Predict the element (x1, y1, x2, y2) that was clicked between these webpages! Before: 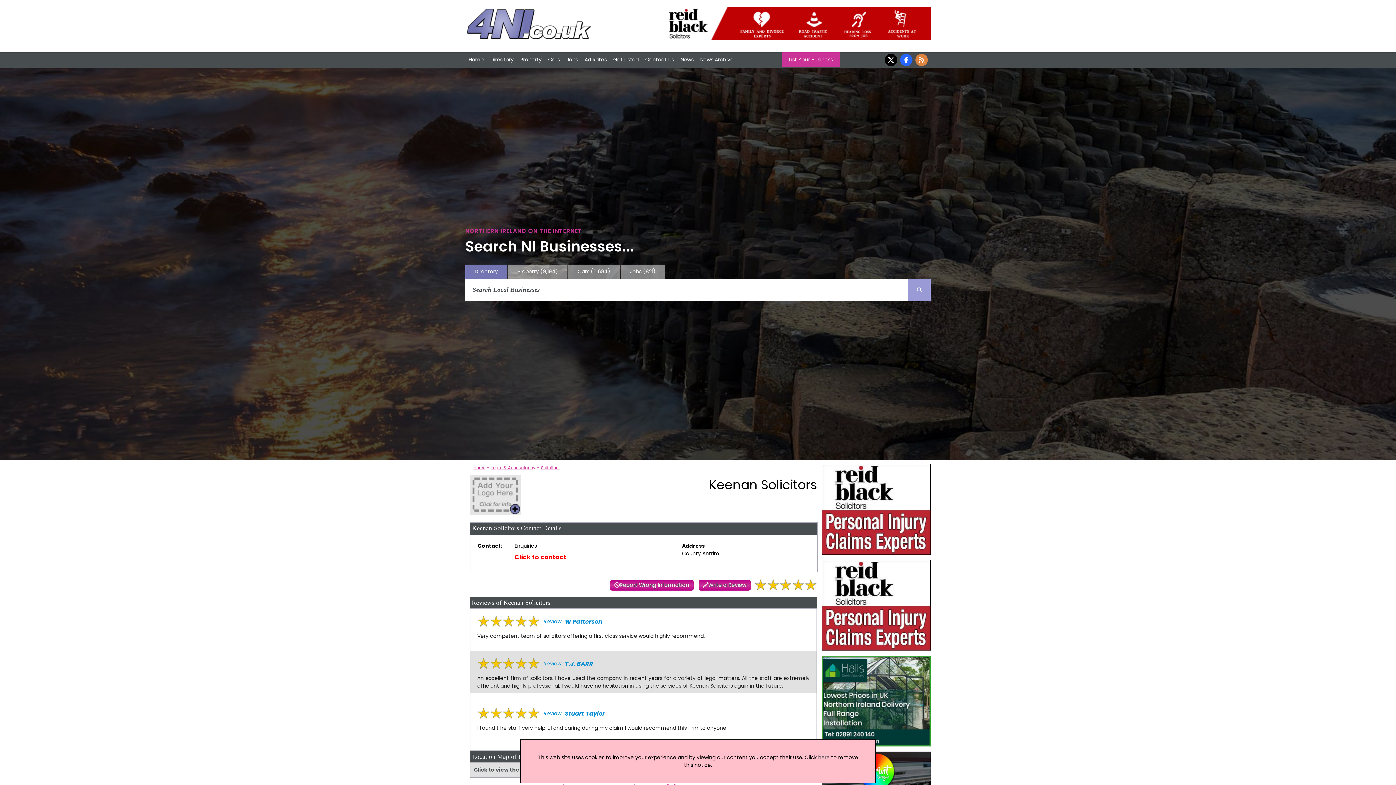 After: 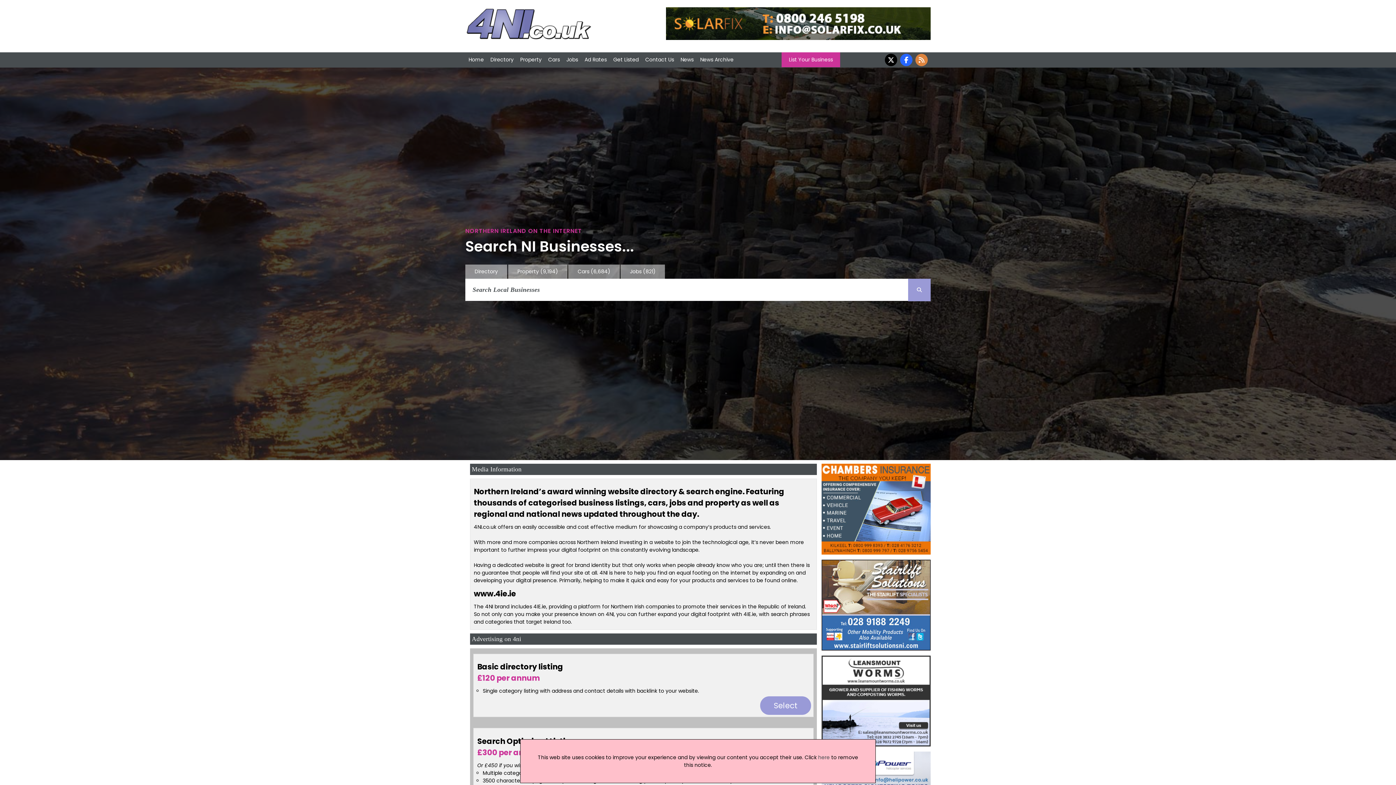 Action: bbox: (581, 53, 610, 66) label: Ad Rates